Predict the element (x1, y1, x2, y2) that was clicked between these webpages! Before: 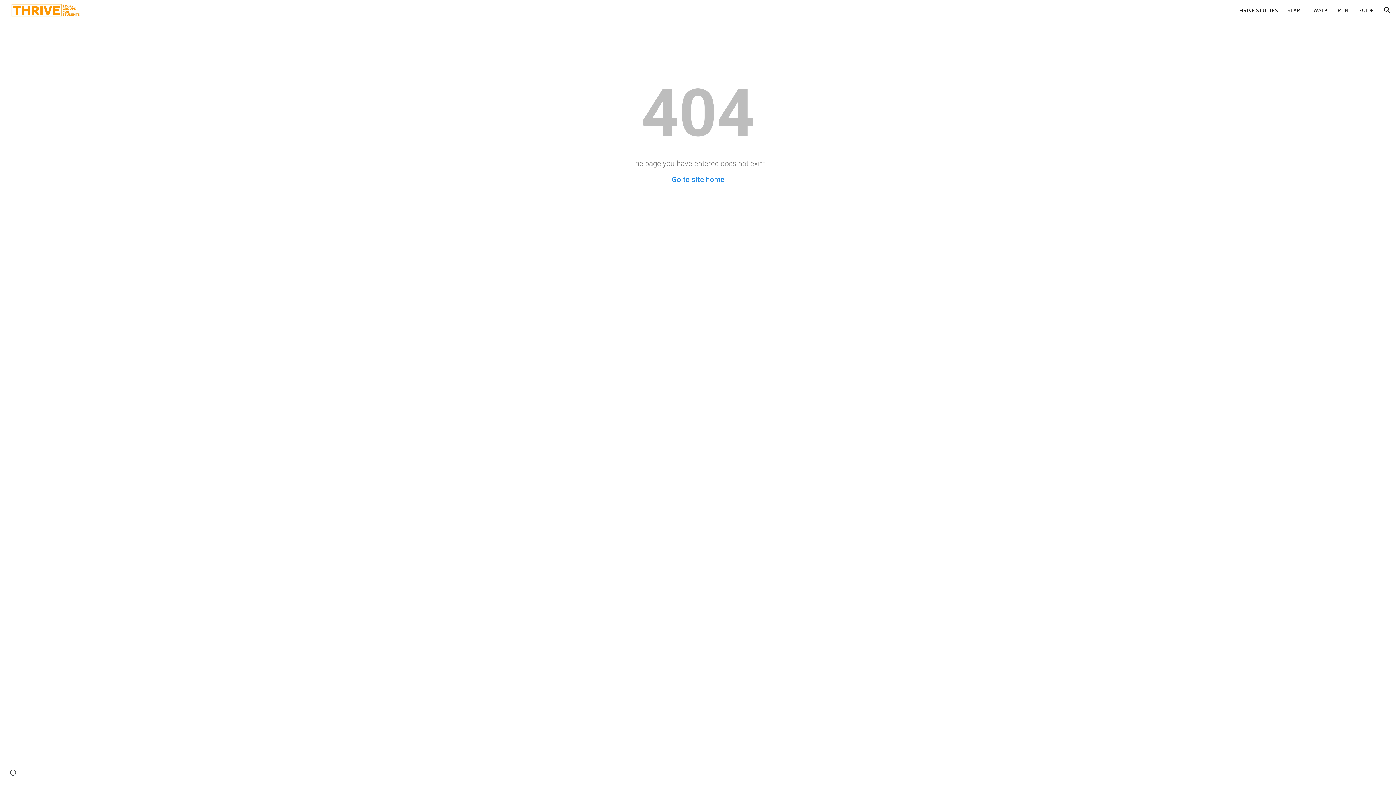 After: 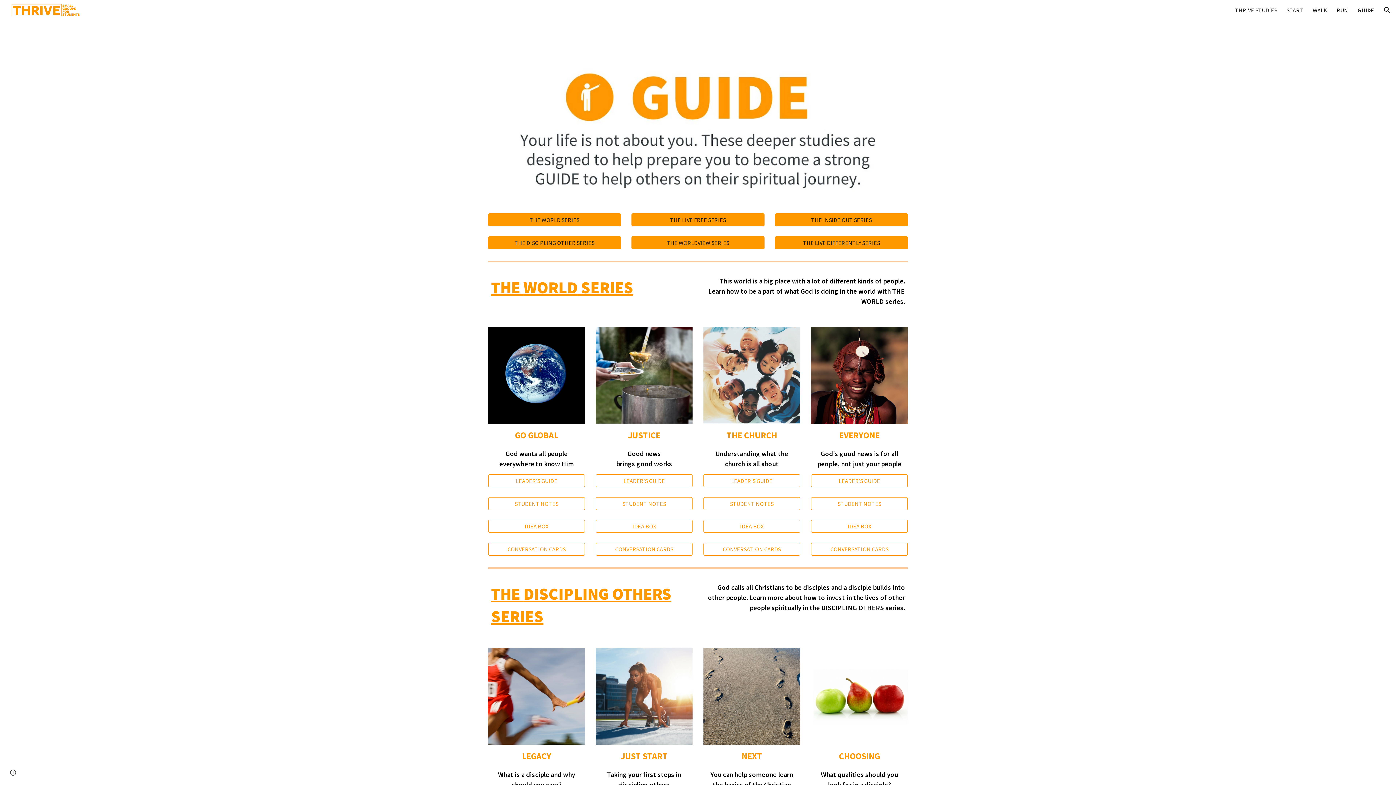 Action: bbox: (1358, 6, 1374, 13) label: GUIDE